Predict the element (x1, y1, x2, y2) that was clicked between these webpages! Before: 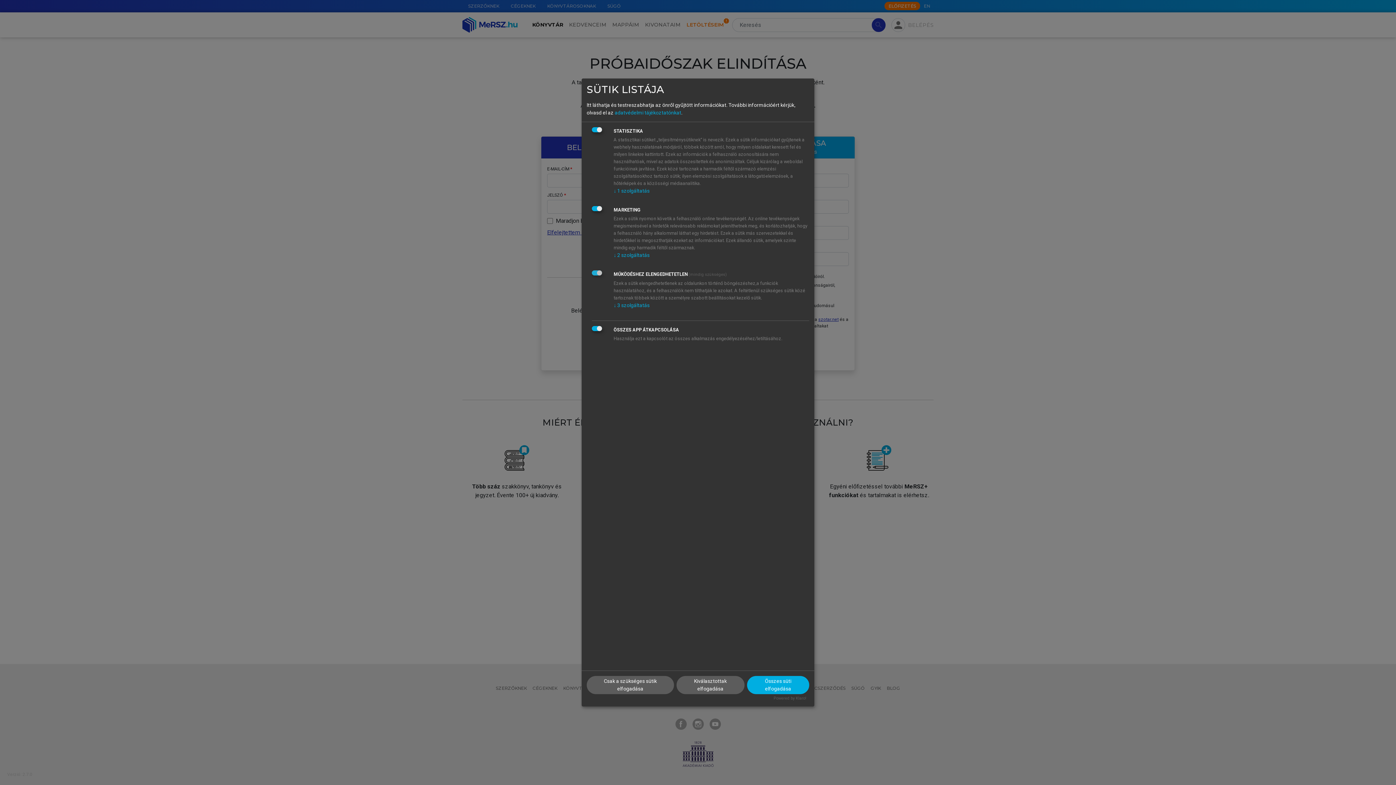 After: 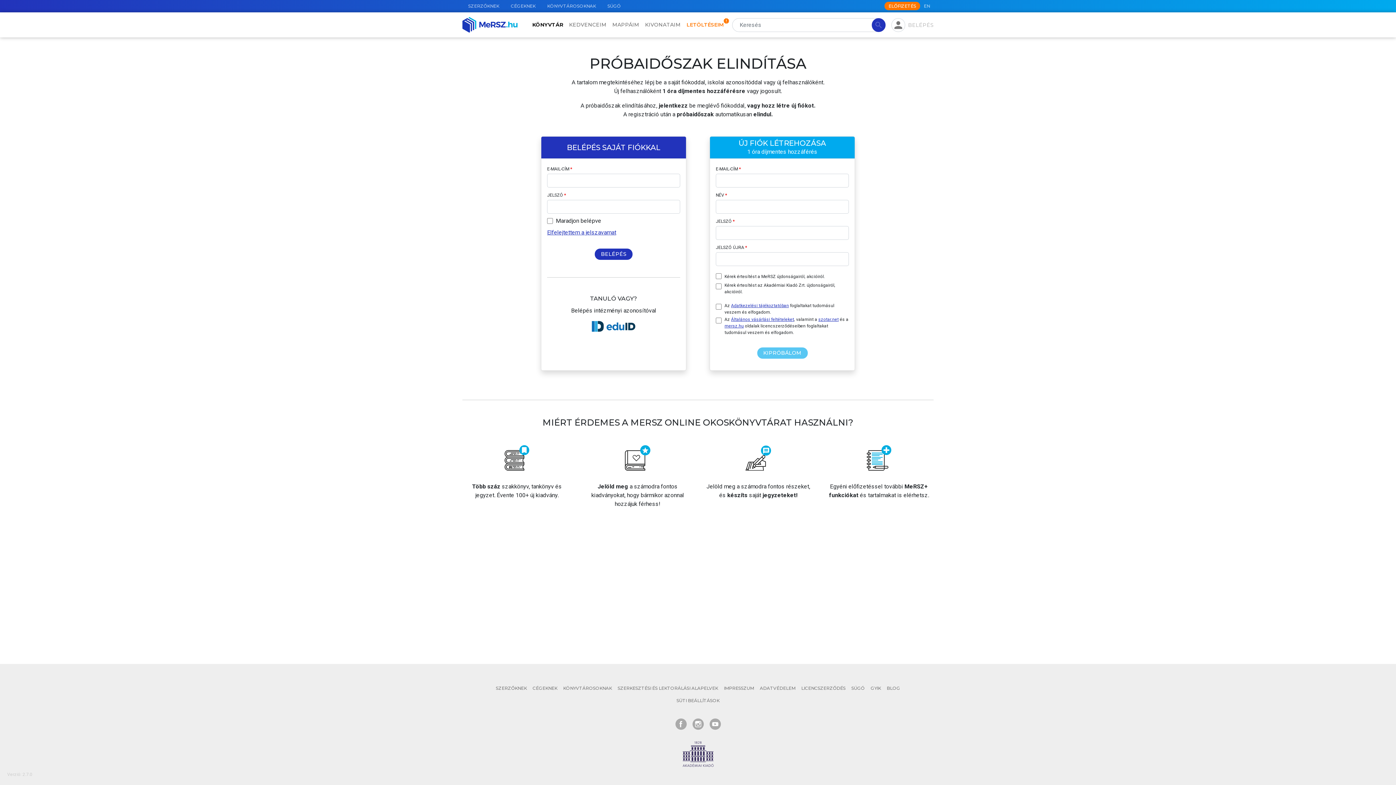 Action: bbox: (676, 676, 744, 694) label: Kiválasztottak elfogadása